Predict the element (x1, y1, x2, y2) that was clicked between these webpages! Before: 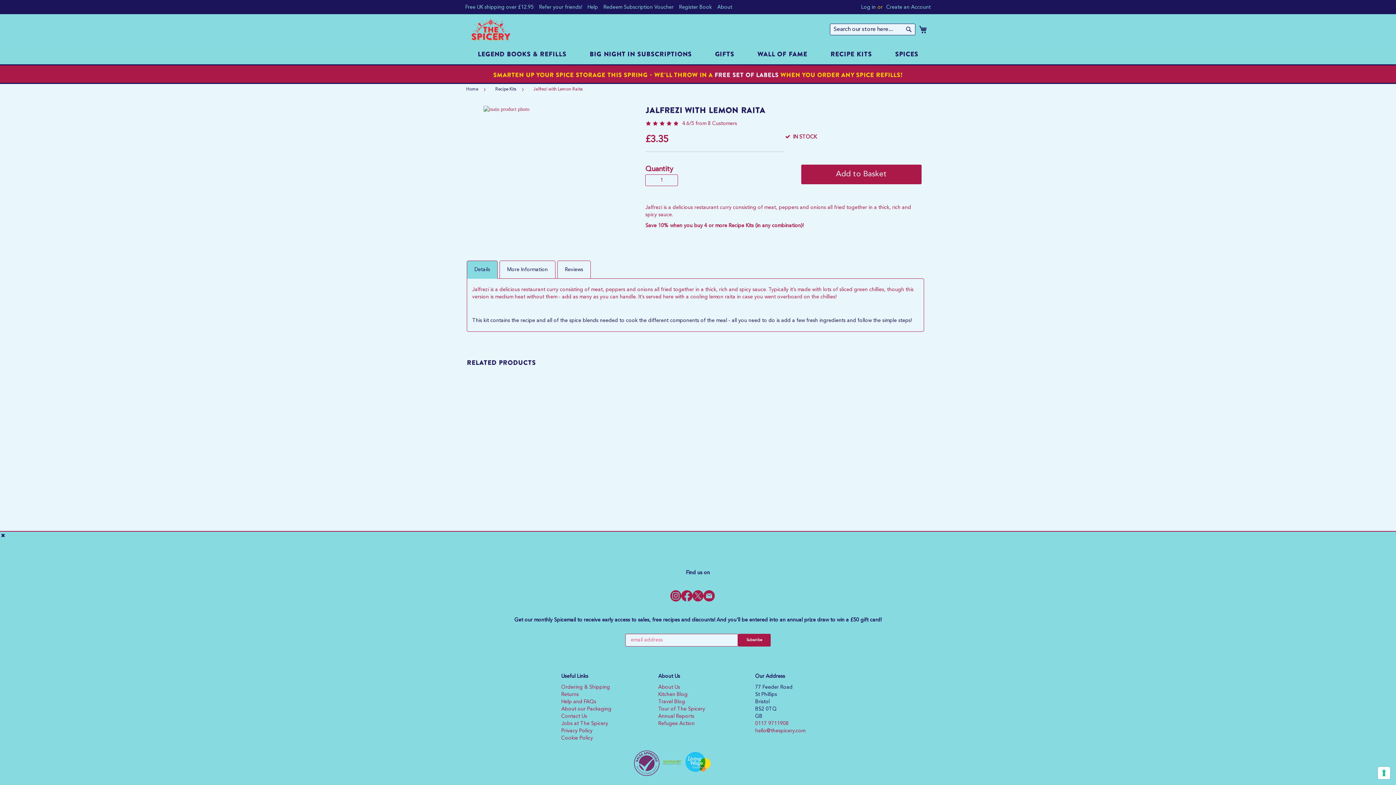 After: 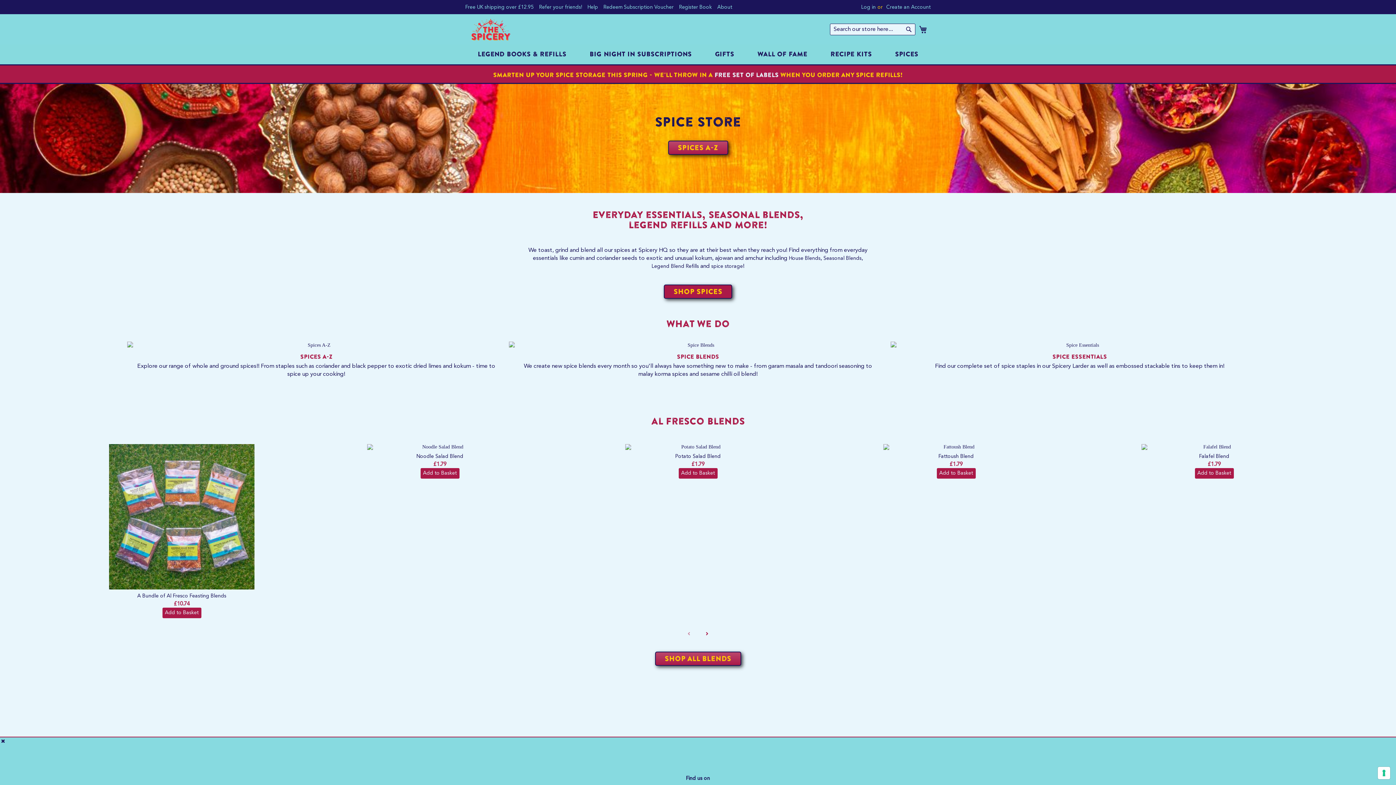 Action: bbox: (890, 44, 923, 64) label: Spices